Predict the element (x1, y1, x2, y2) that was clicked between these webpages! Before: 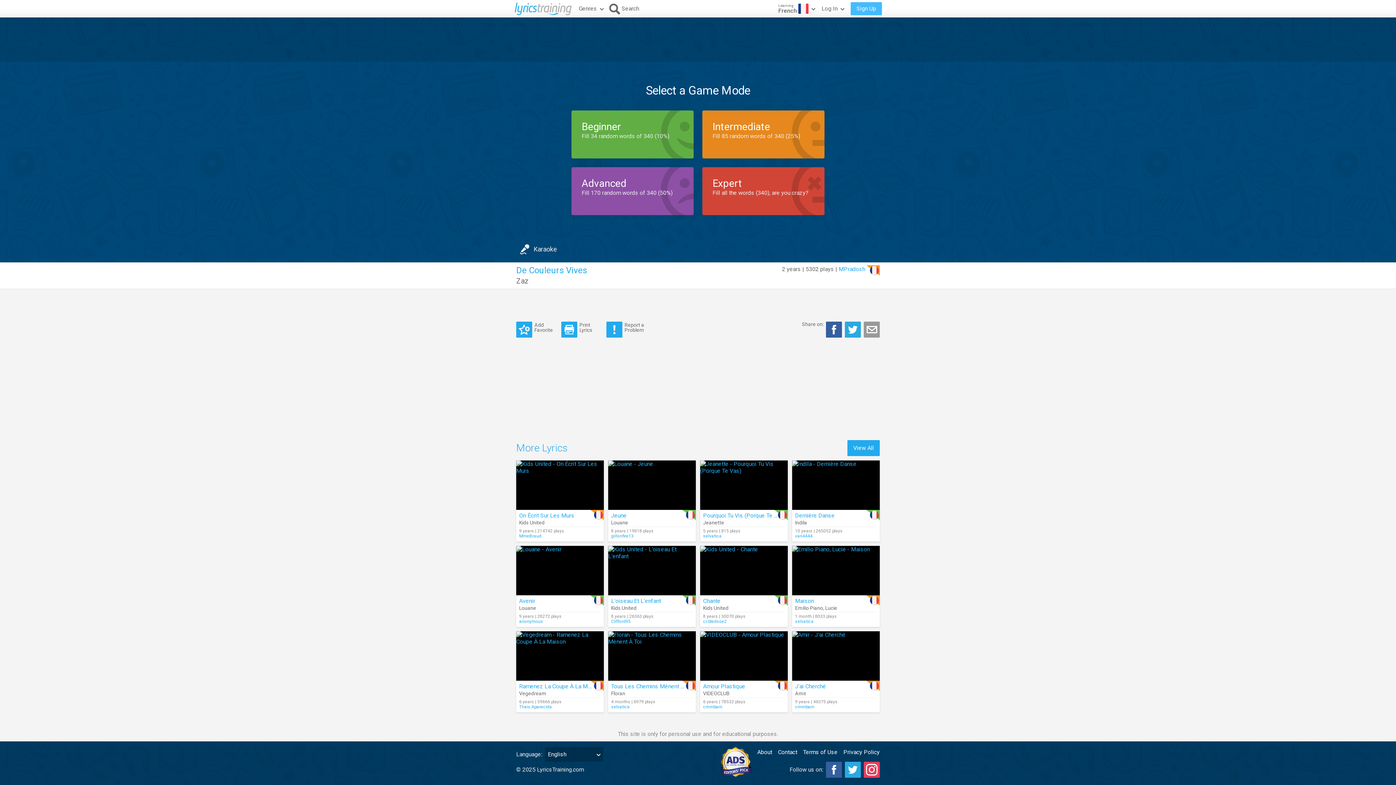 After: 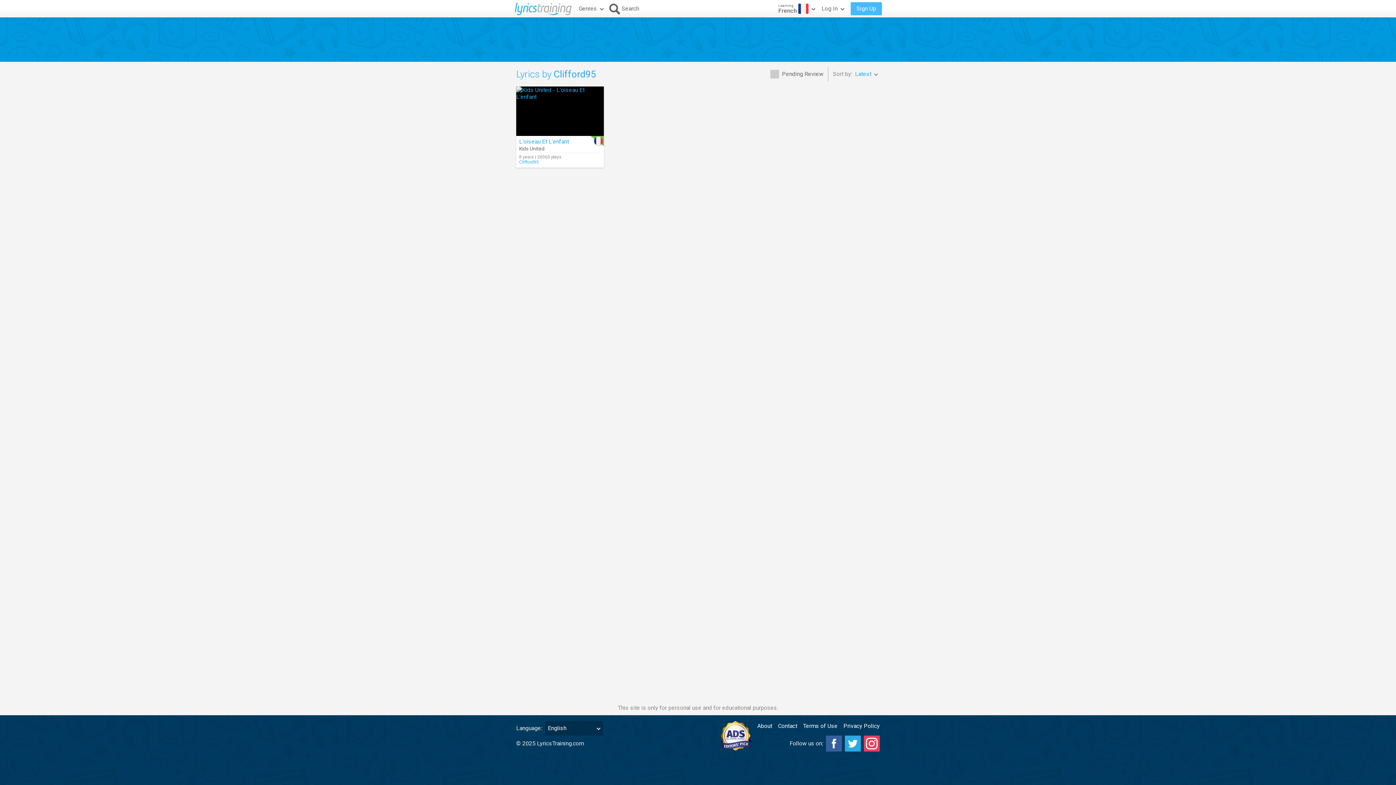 Action: label: Clifford95 bbox: (611, 619, 693, 624)